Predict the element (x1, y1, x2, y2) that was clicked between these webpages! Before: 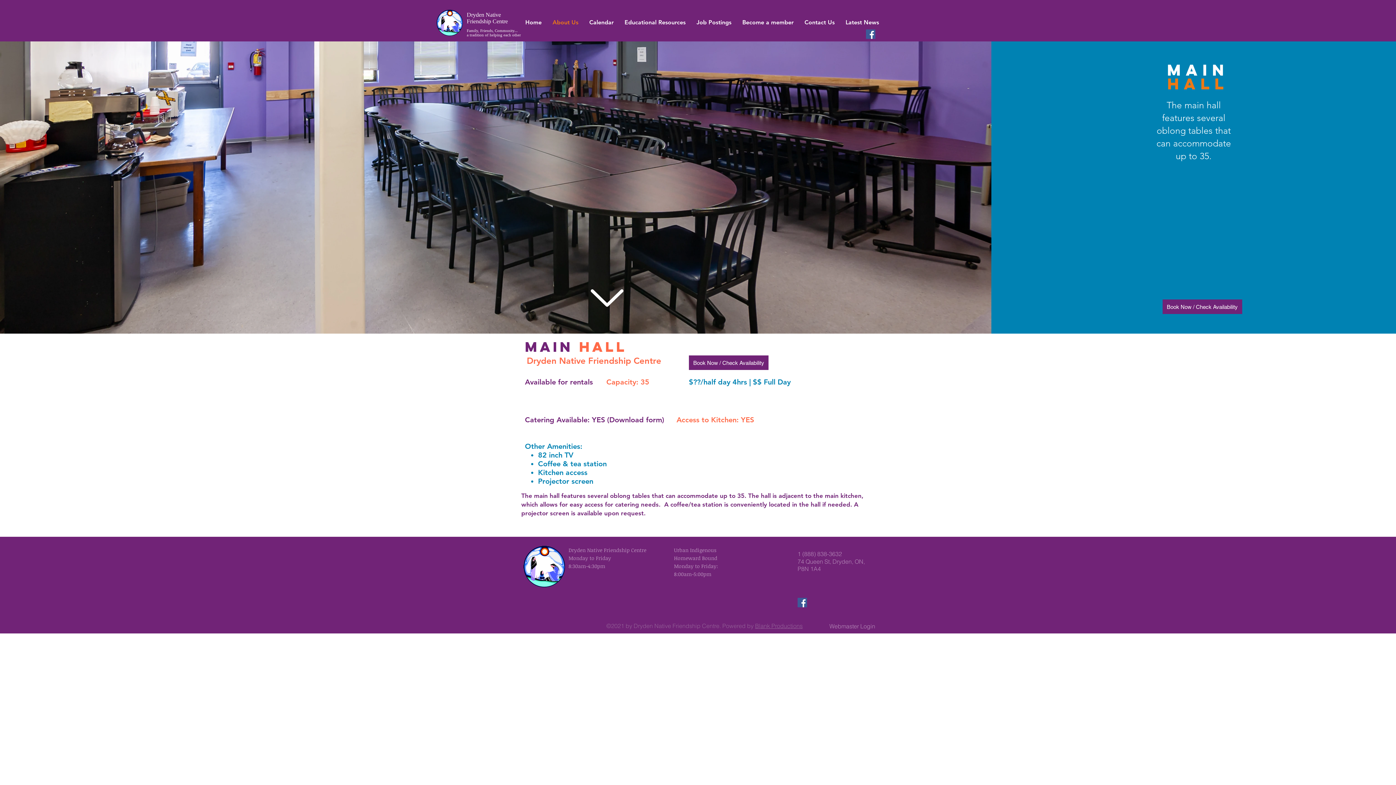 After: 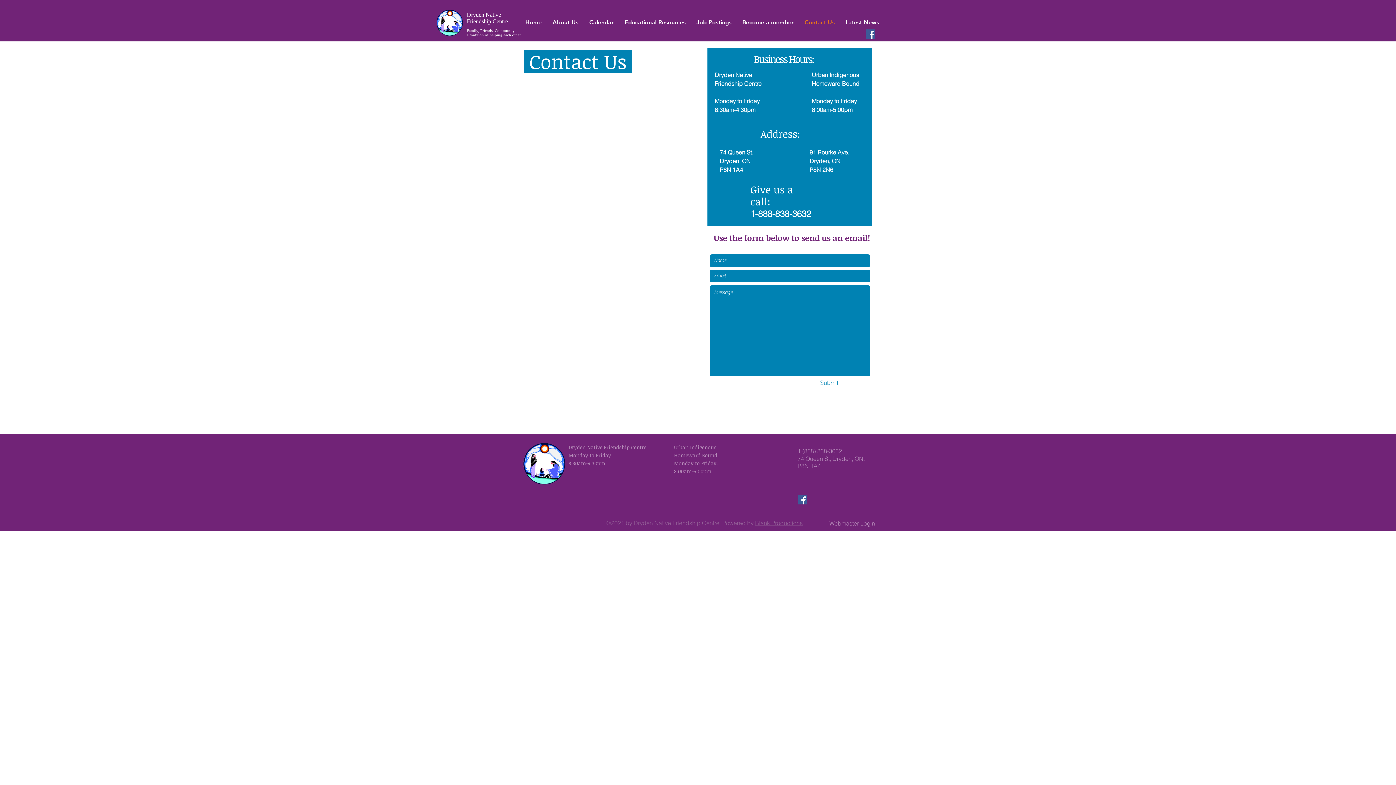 Action: label: Contact Us bbox: (799, 13, 840, 31)